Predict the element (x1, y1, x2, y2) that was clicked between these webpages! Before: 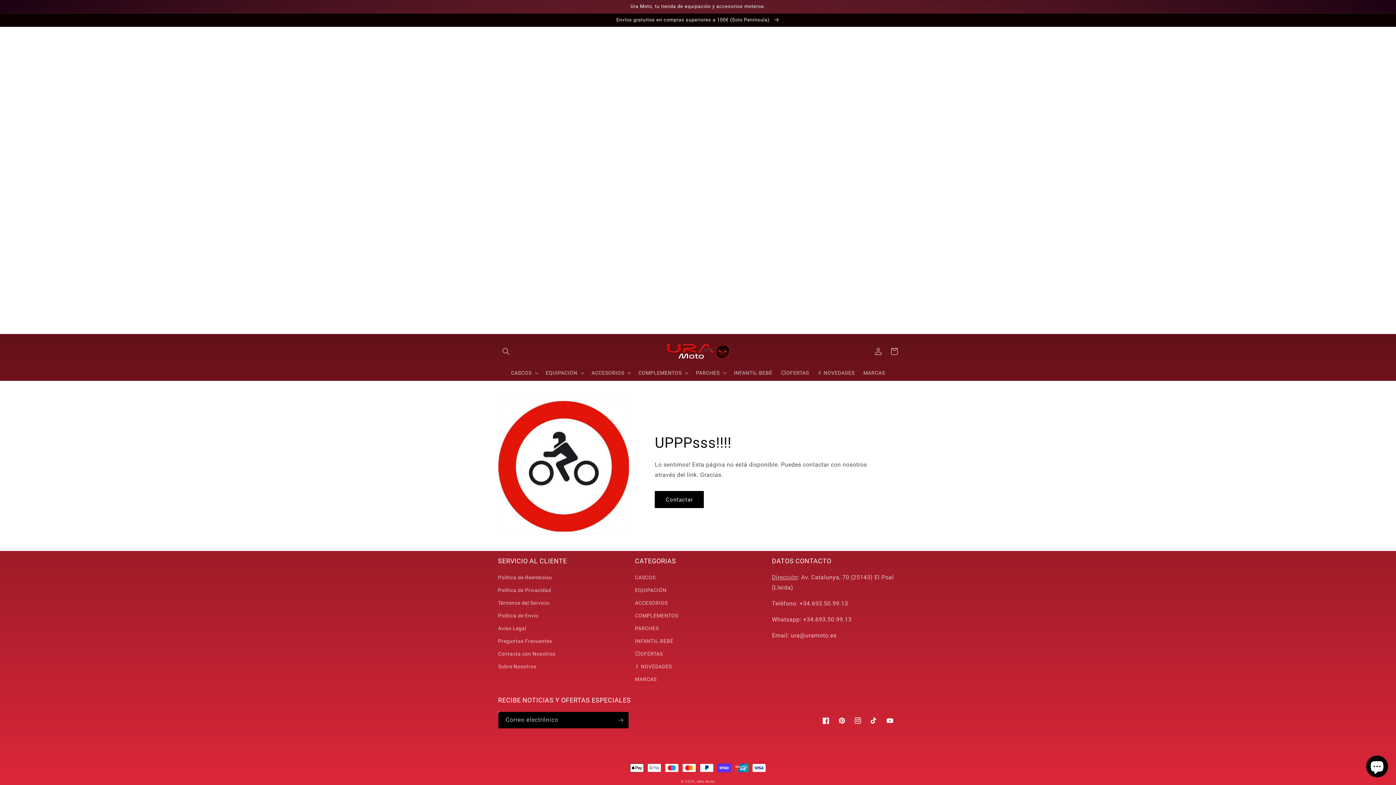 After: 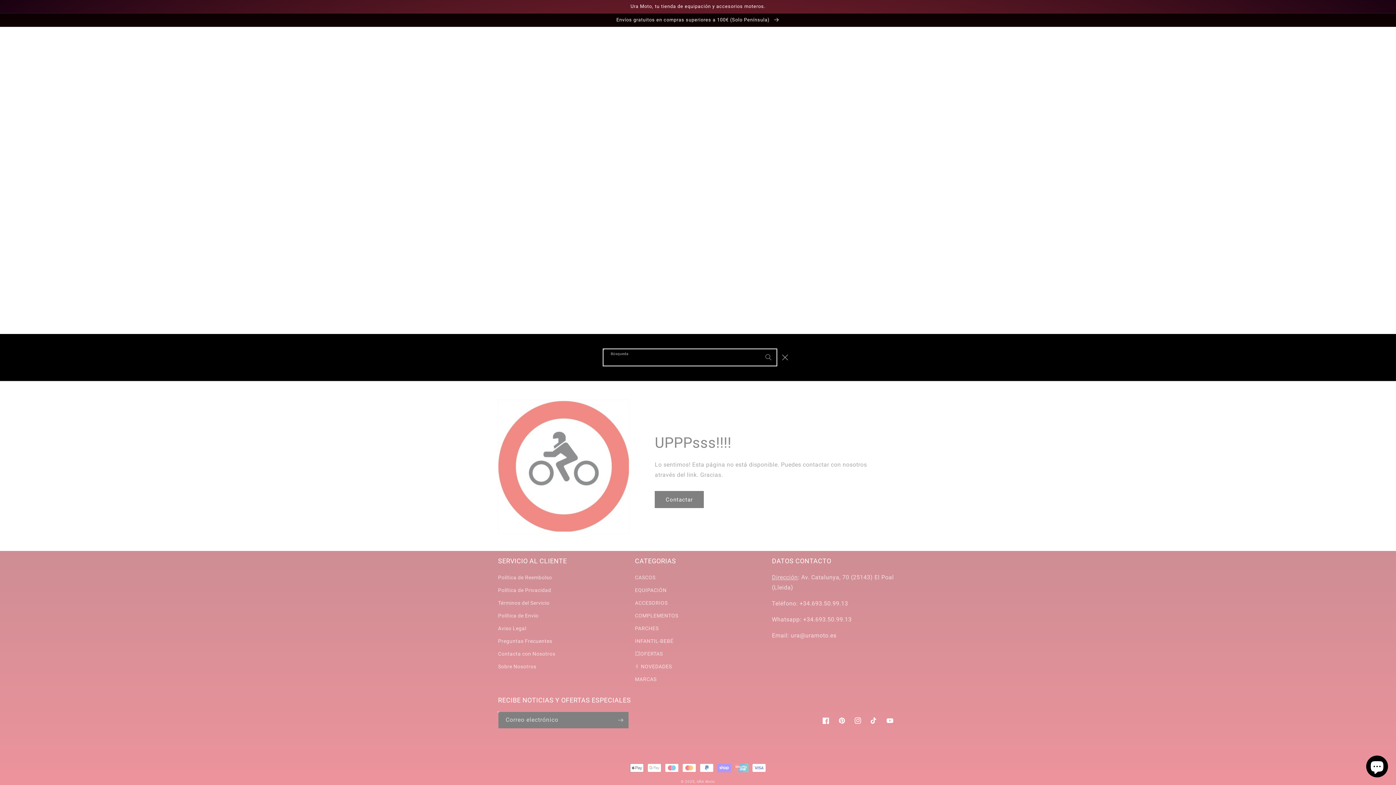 Action: label: Búsqueda bbox: (498, 343, 514, 359)